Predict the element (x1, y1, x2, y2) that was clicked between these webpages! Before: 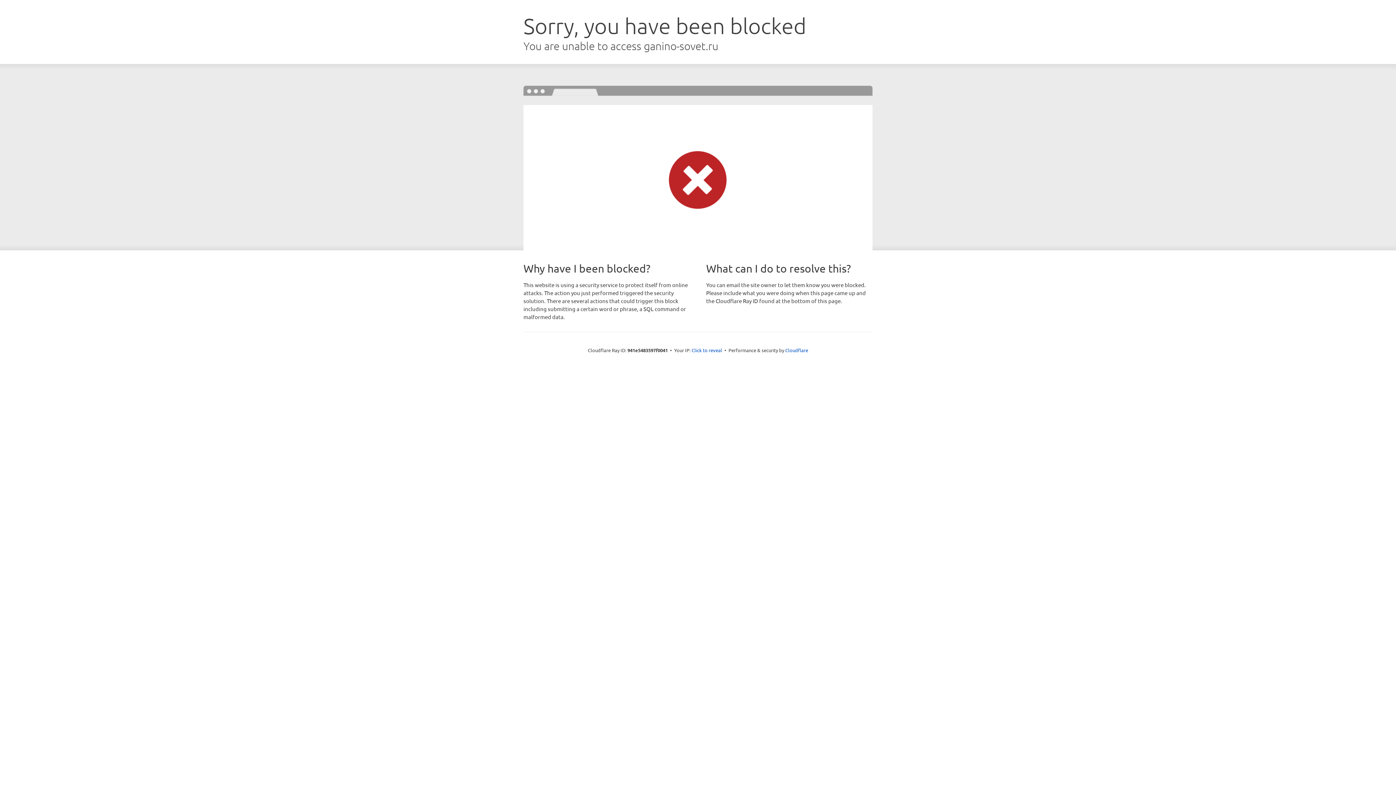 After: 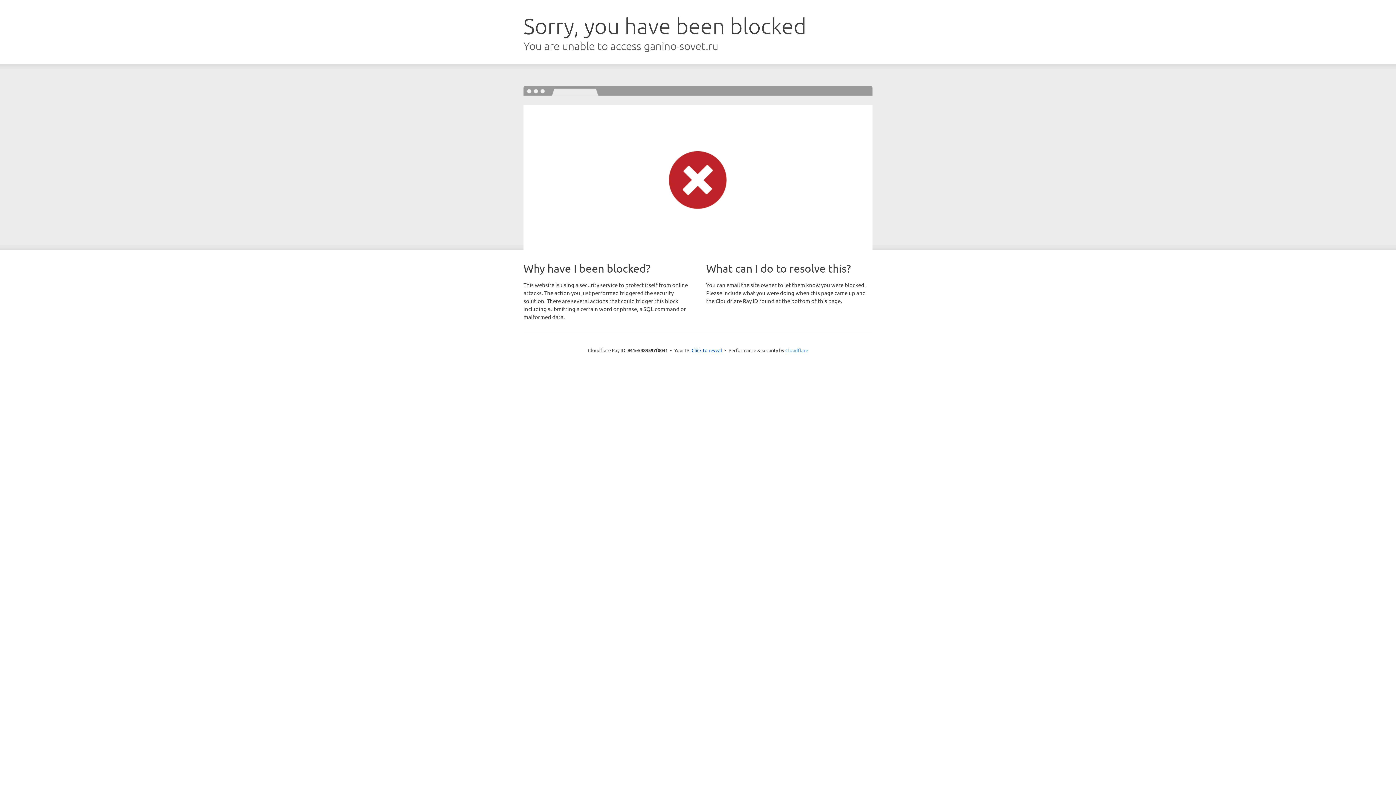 Action: bbox: (785, 347, 808, 353) label: Cloudflare